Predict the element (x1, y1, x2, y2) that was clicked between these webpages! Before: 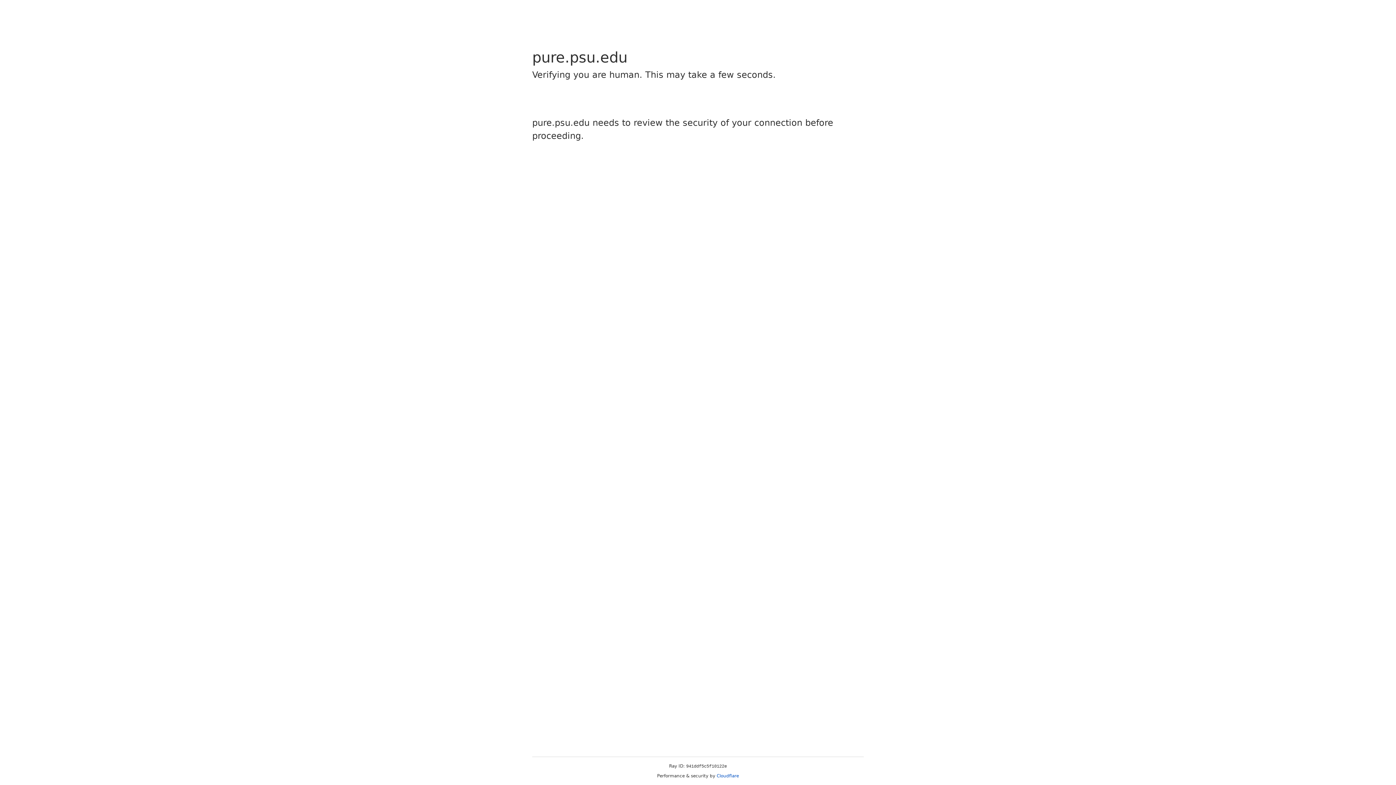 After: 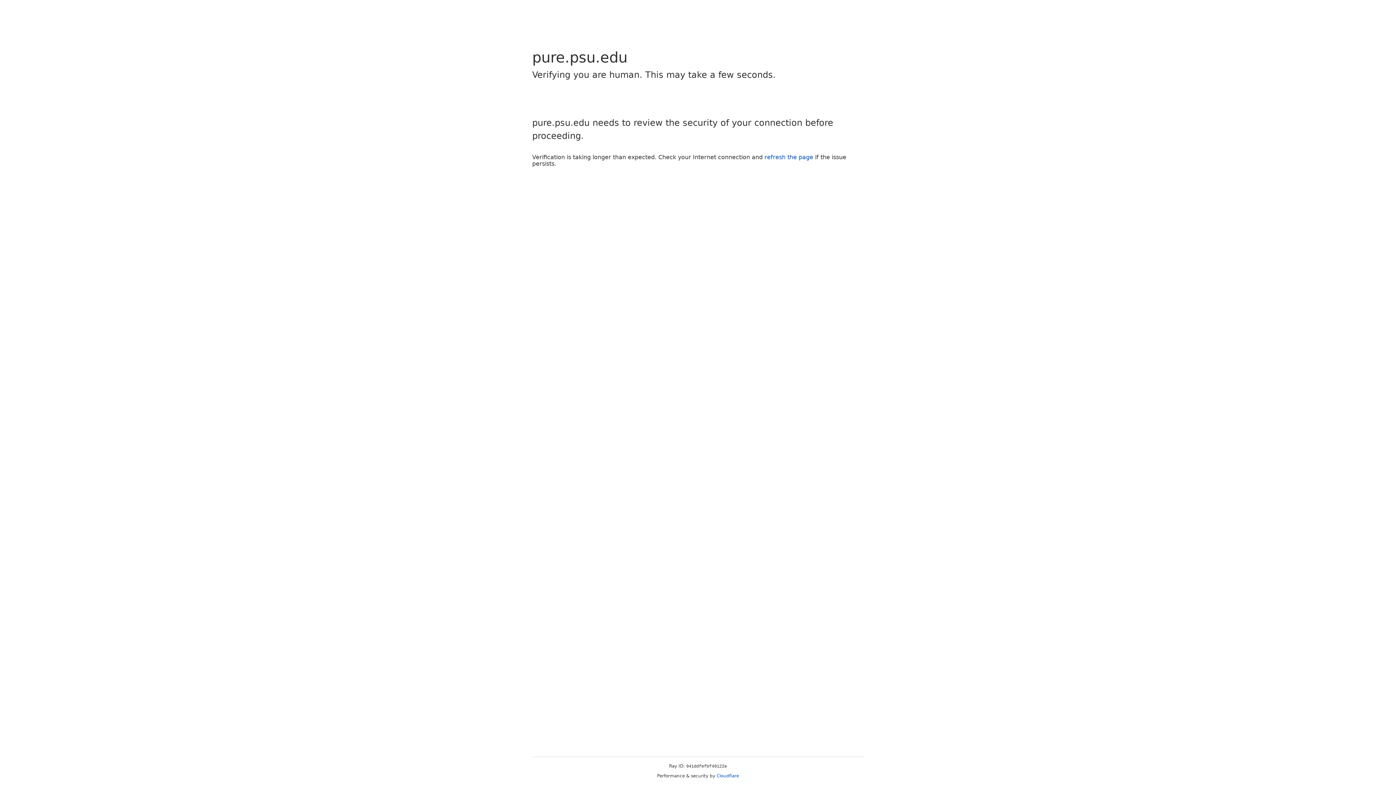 Action: label: Cloudflare bbox: (716, 773, 739, 778)